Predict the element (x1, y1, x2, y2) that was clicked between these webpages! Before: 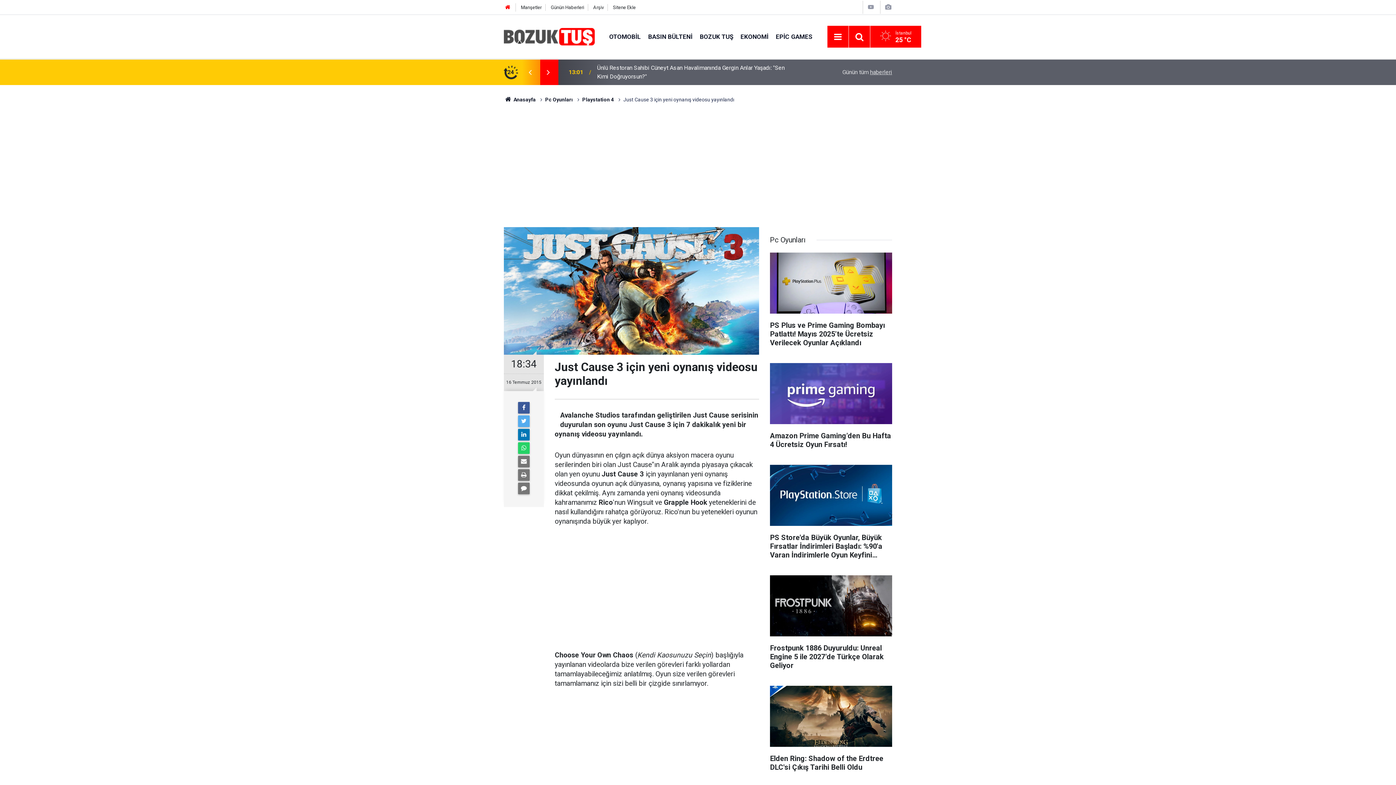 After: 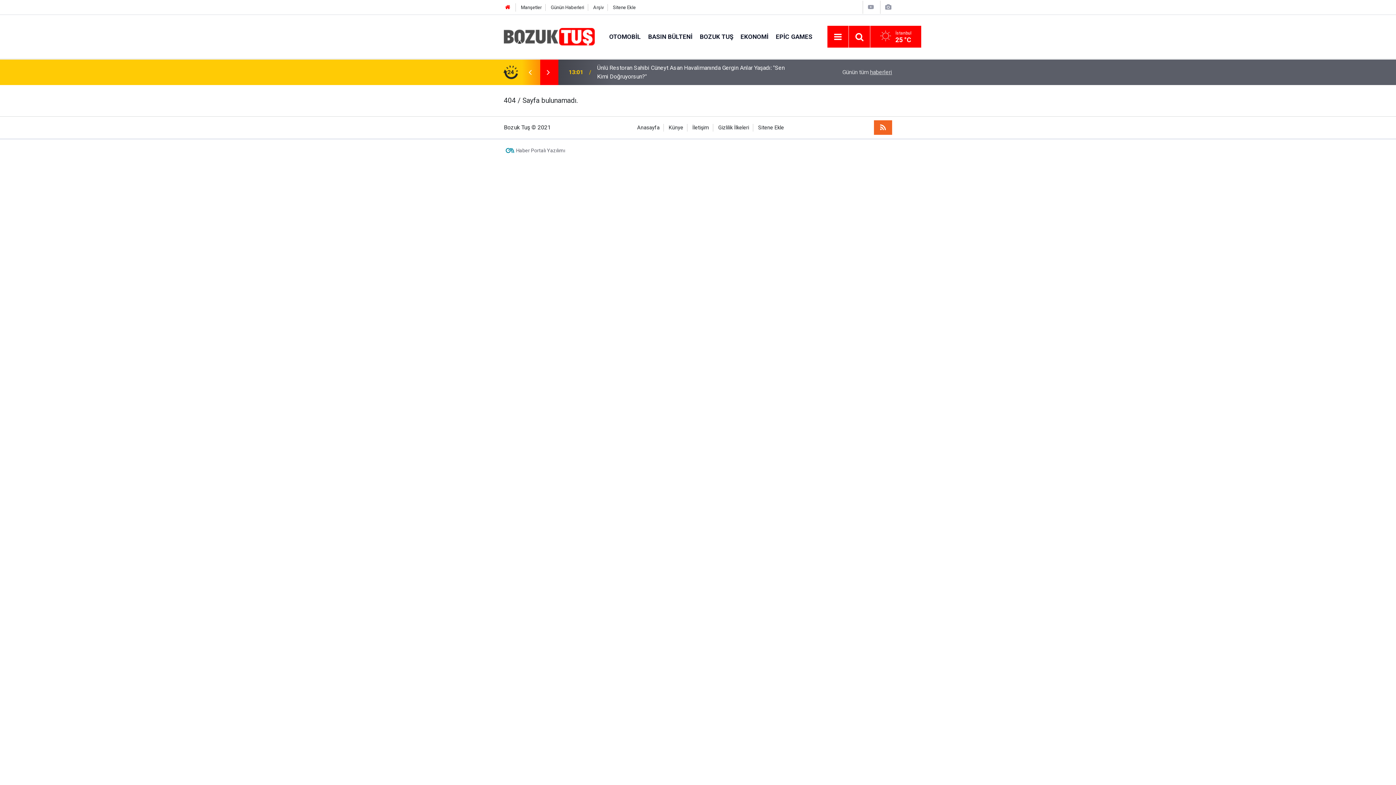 Action: bbox: (582, 96, 614, 102) label: Playstation 4